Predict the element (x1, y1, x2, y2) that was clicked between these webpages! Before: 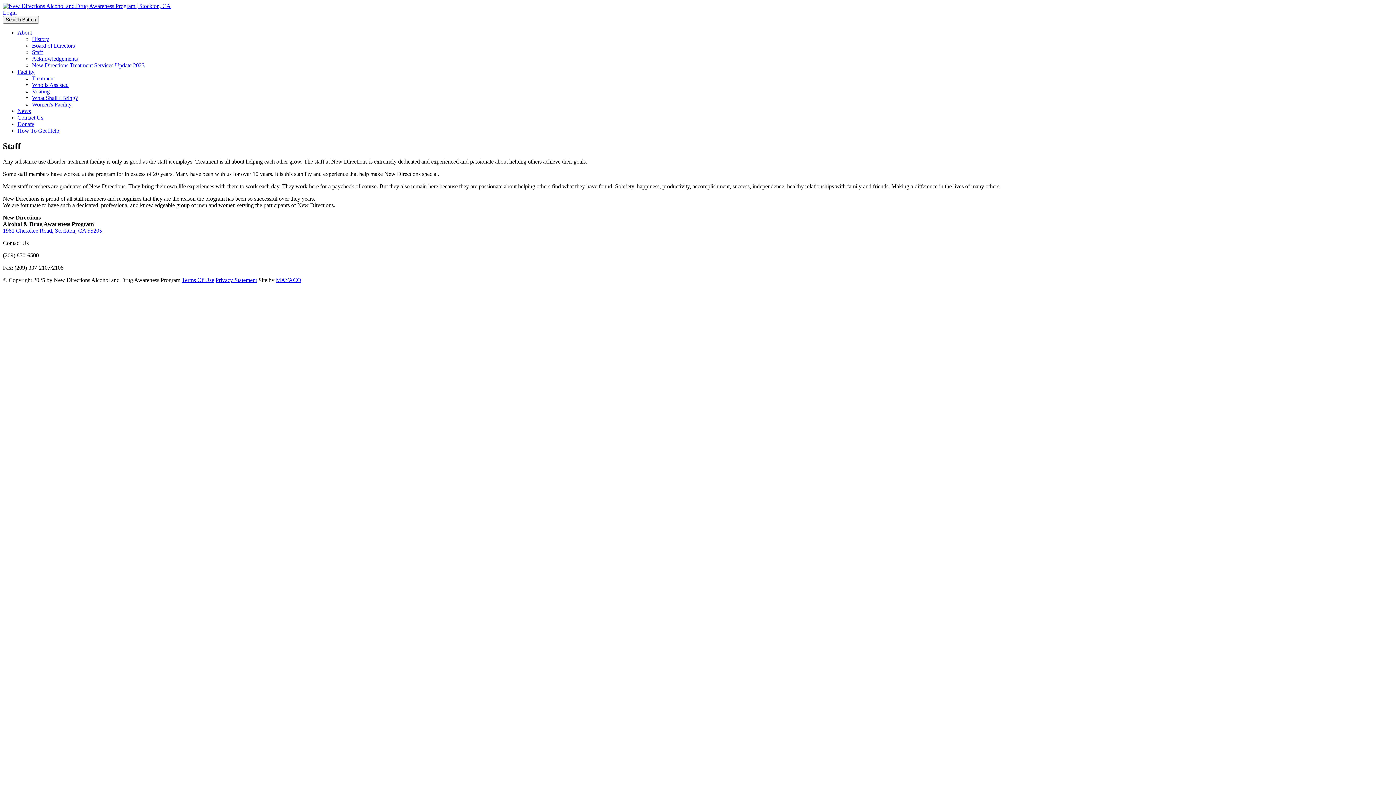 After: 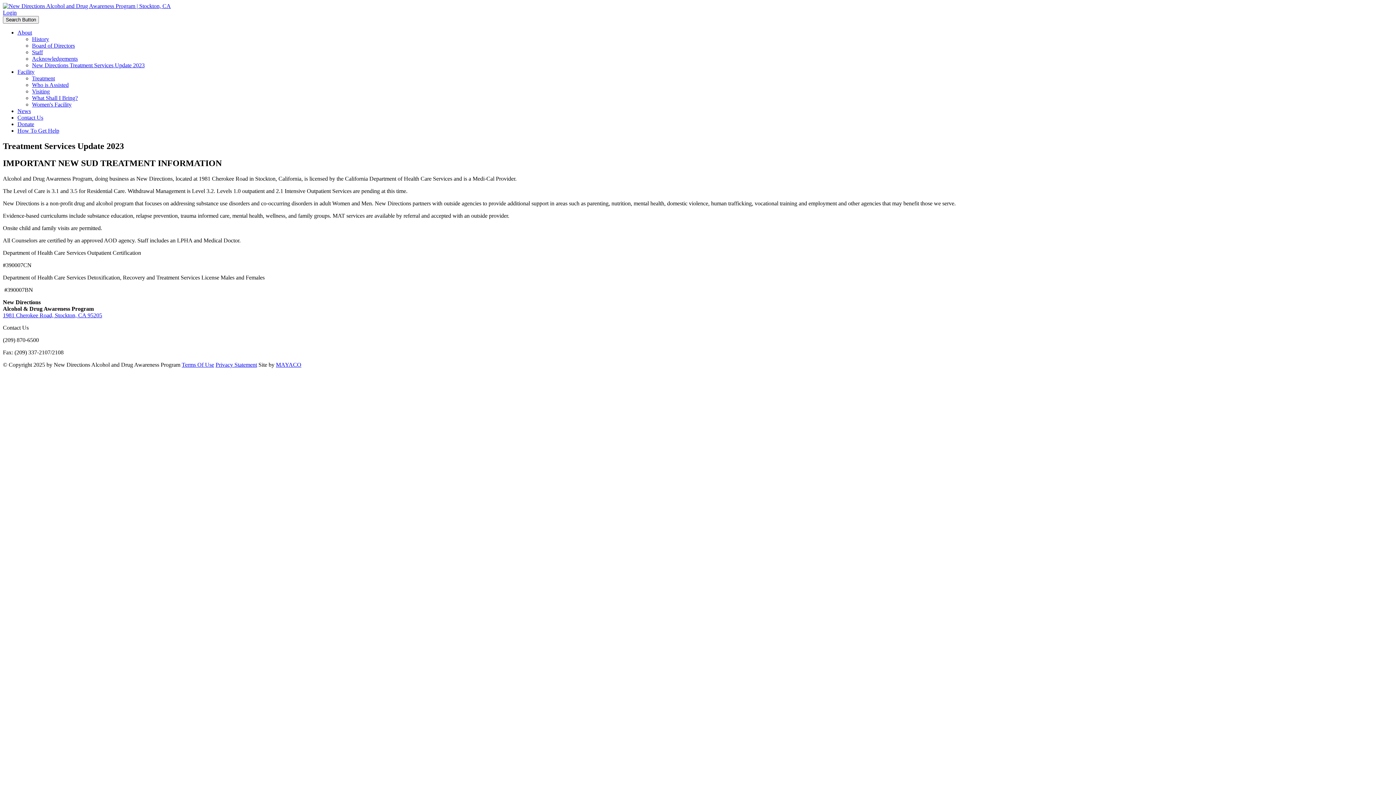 Action: label: New Directions Treatment Services Update 2023 bbox: (32, 62, 144, 68)